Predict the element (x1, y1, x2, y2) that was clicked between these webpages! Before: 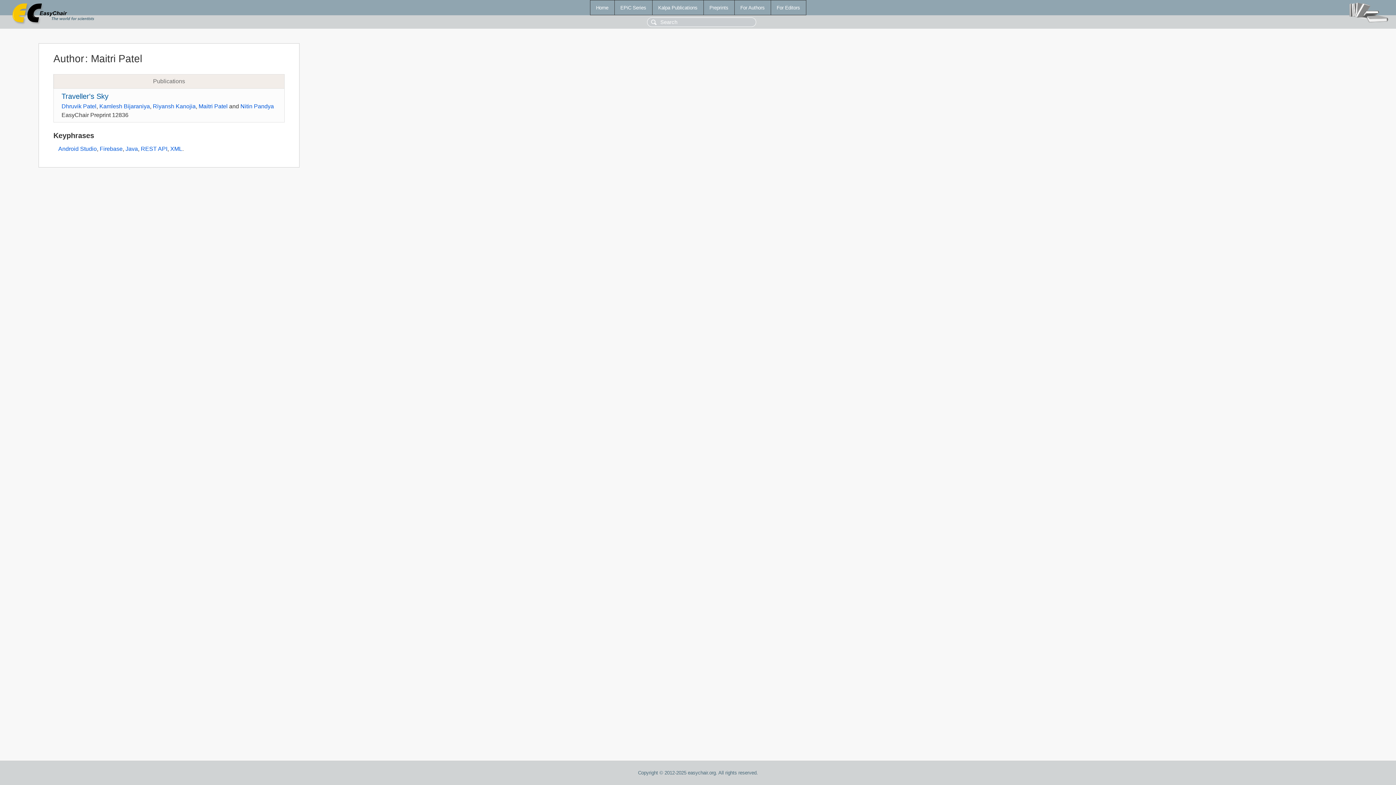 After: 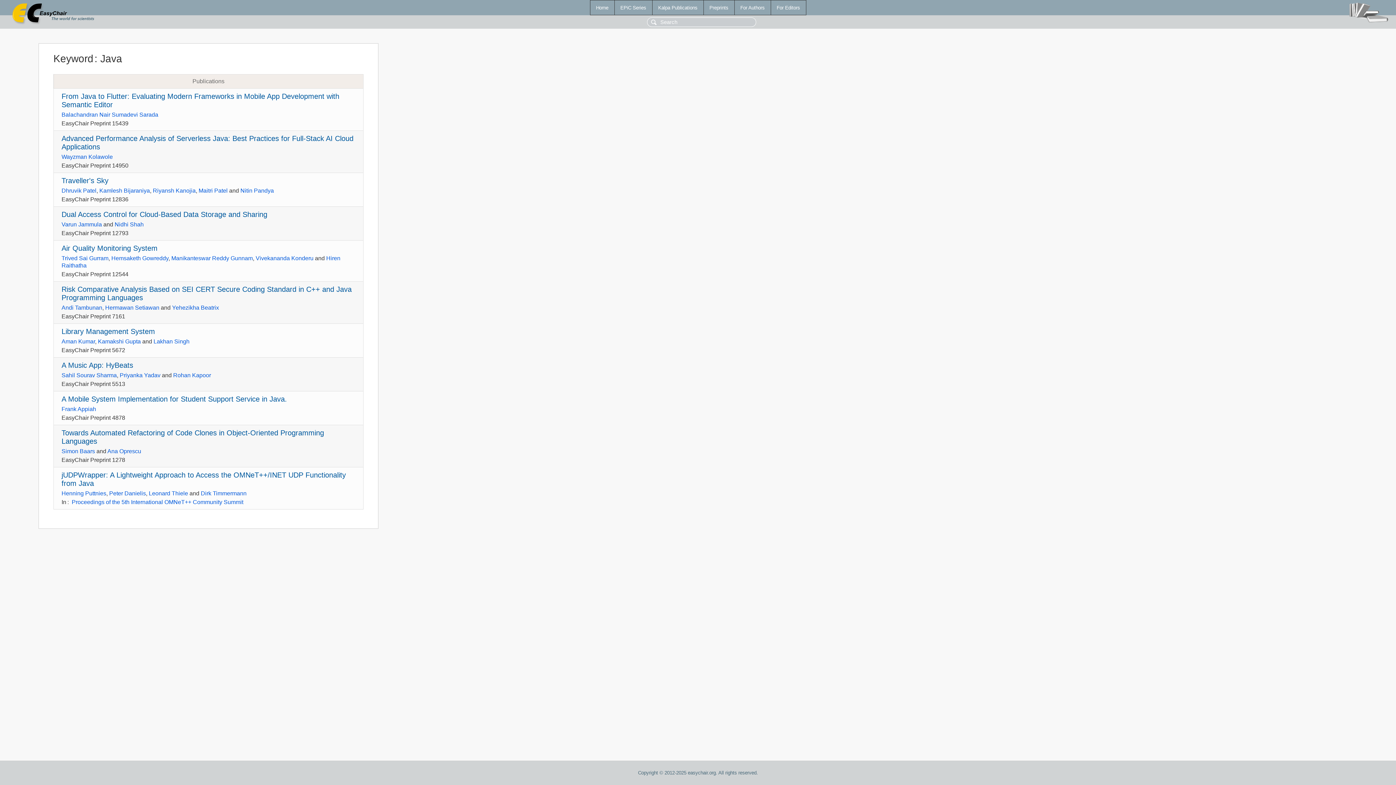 Action: label: Java bbox: (125, 145, 137, 152)